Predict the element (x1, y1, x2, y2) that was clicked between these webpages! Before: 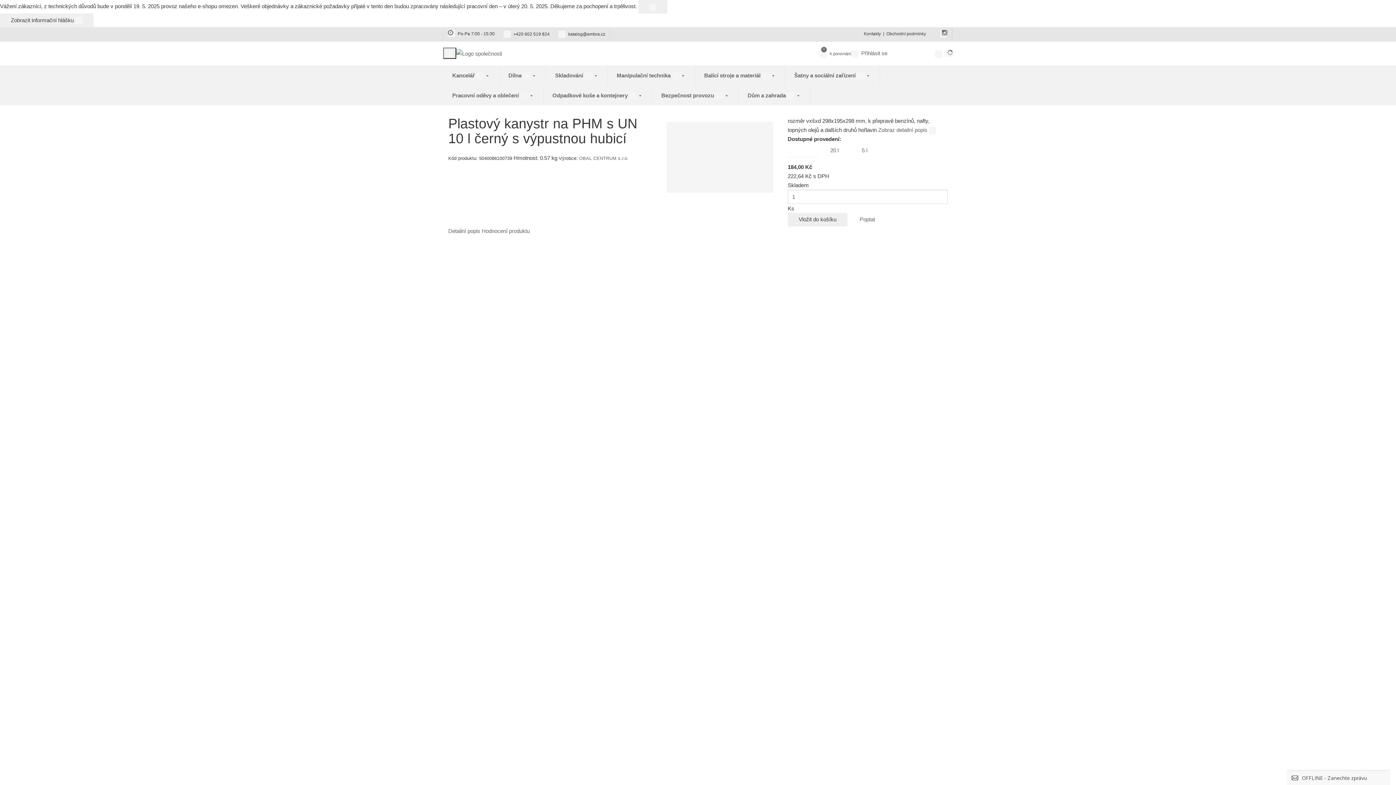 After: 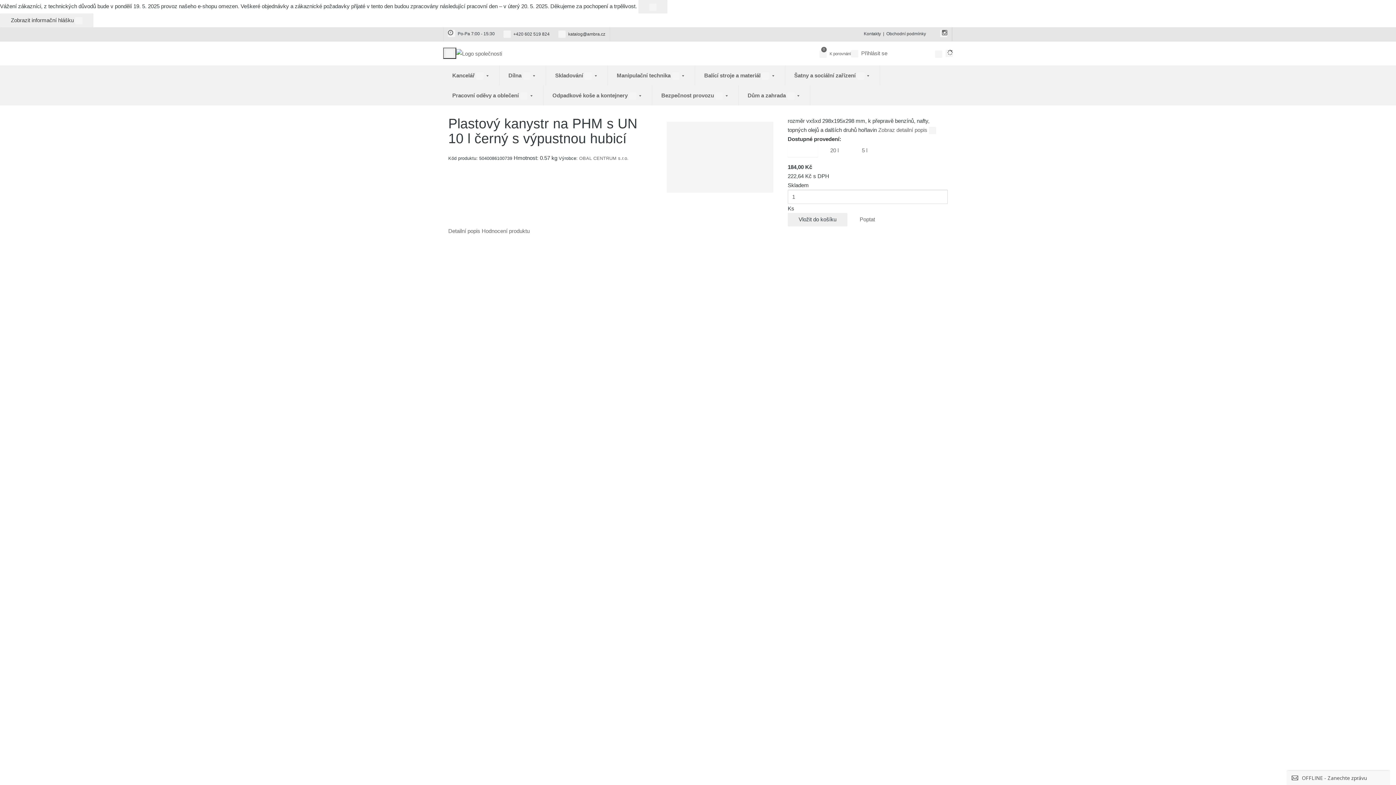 Action: label: Hodnocení produktu bbox: (481, 227, 529, 234)